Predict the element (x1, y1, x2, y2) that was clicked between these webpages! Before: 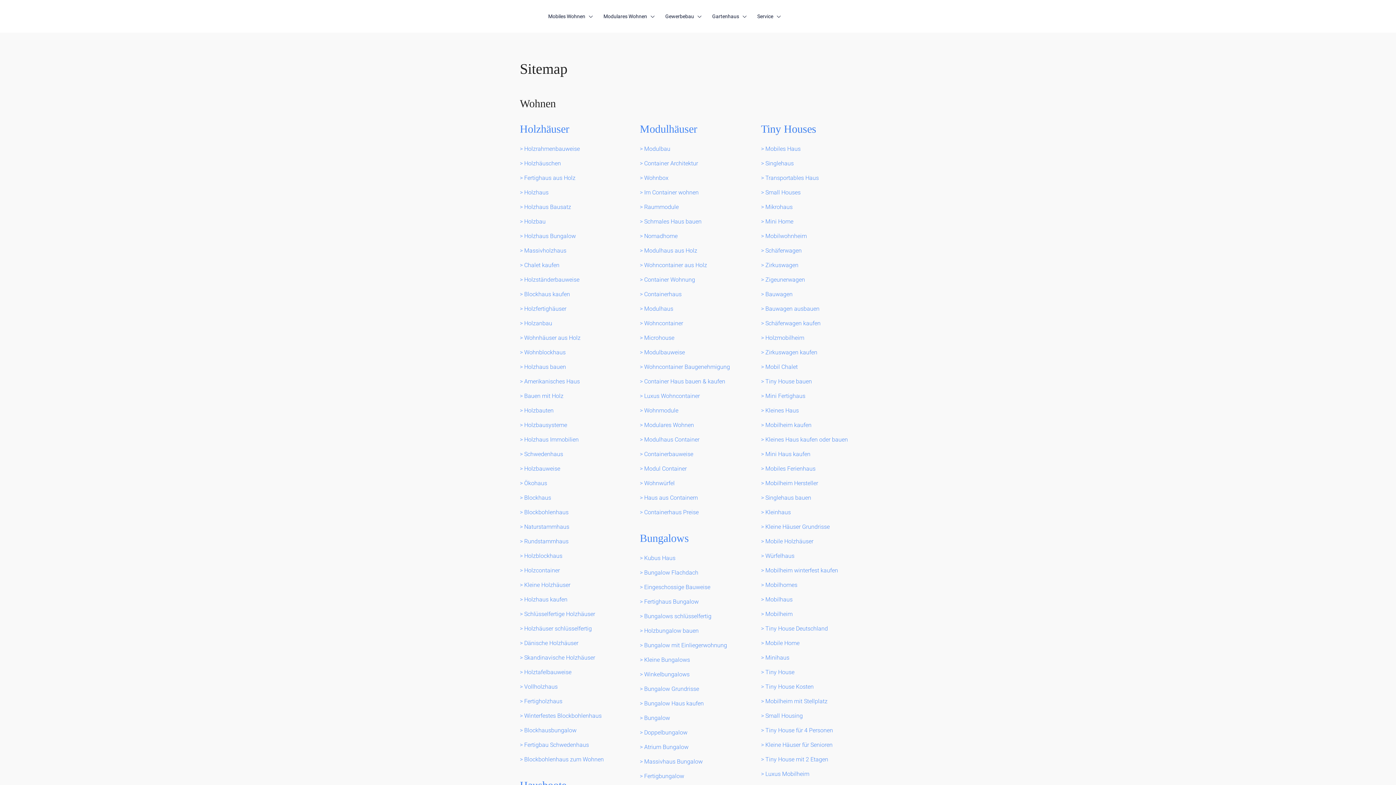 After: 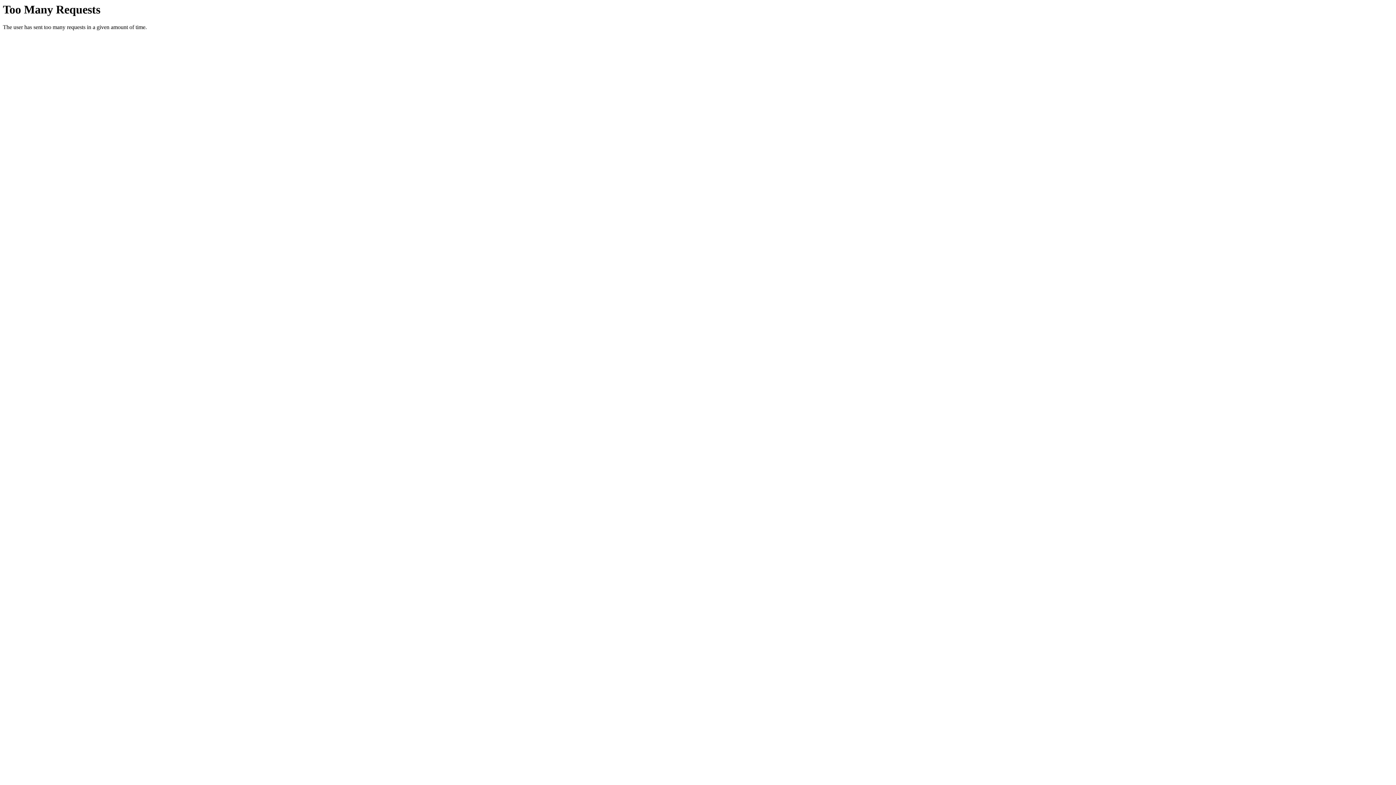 Action: bbox: (765, 538, 813, 545) label: Mobile Holzhäuser